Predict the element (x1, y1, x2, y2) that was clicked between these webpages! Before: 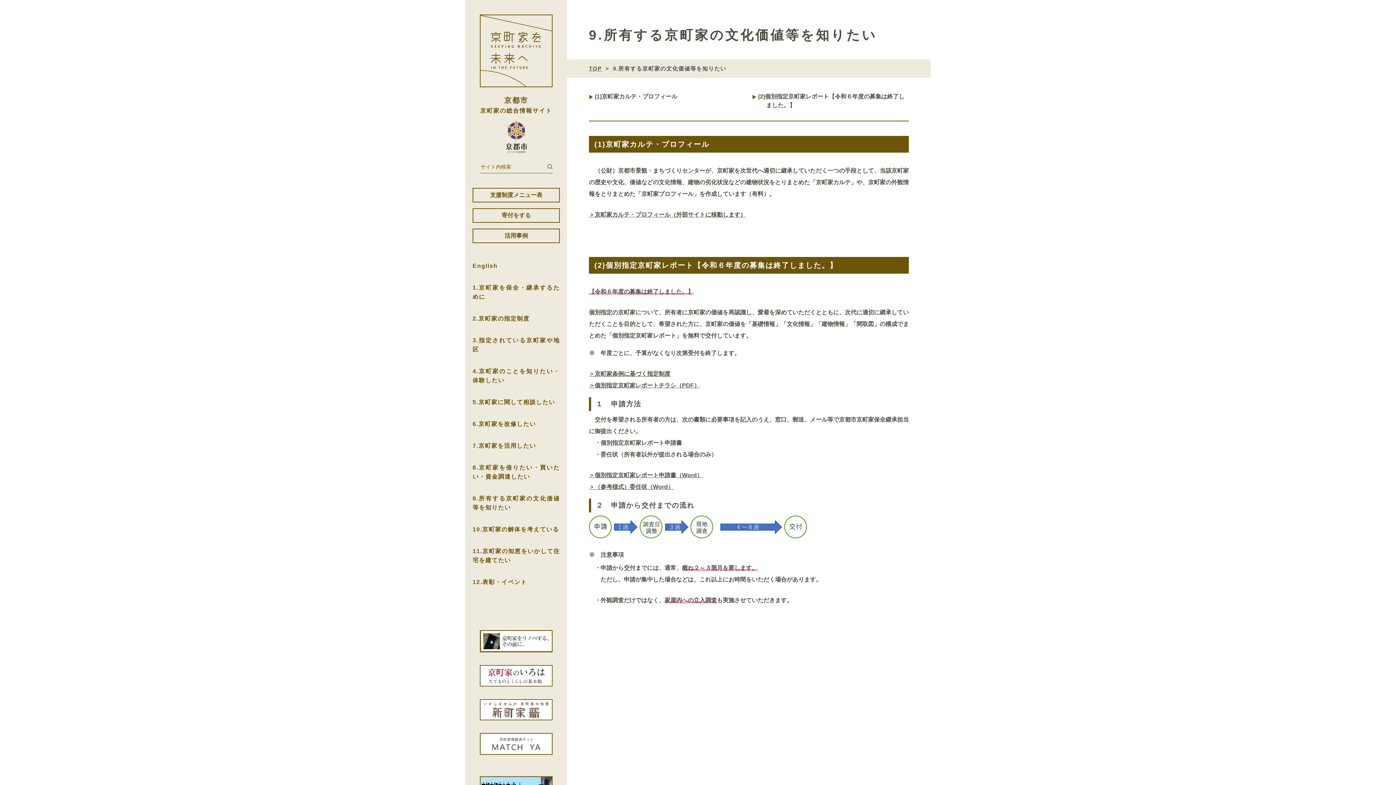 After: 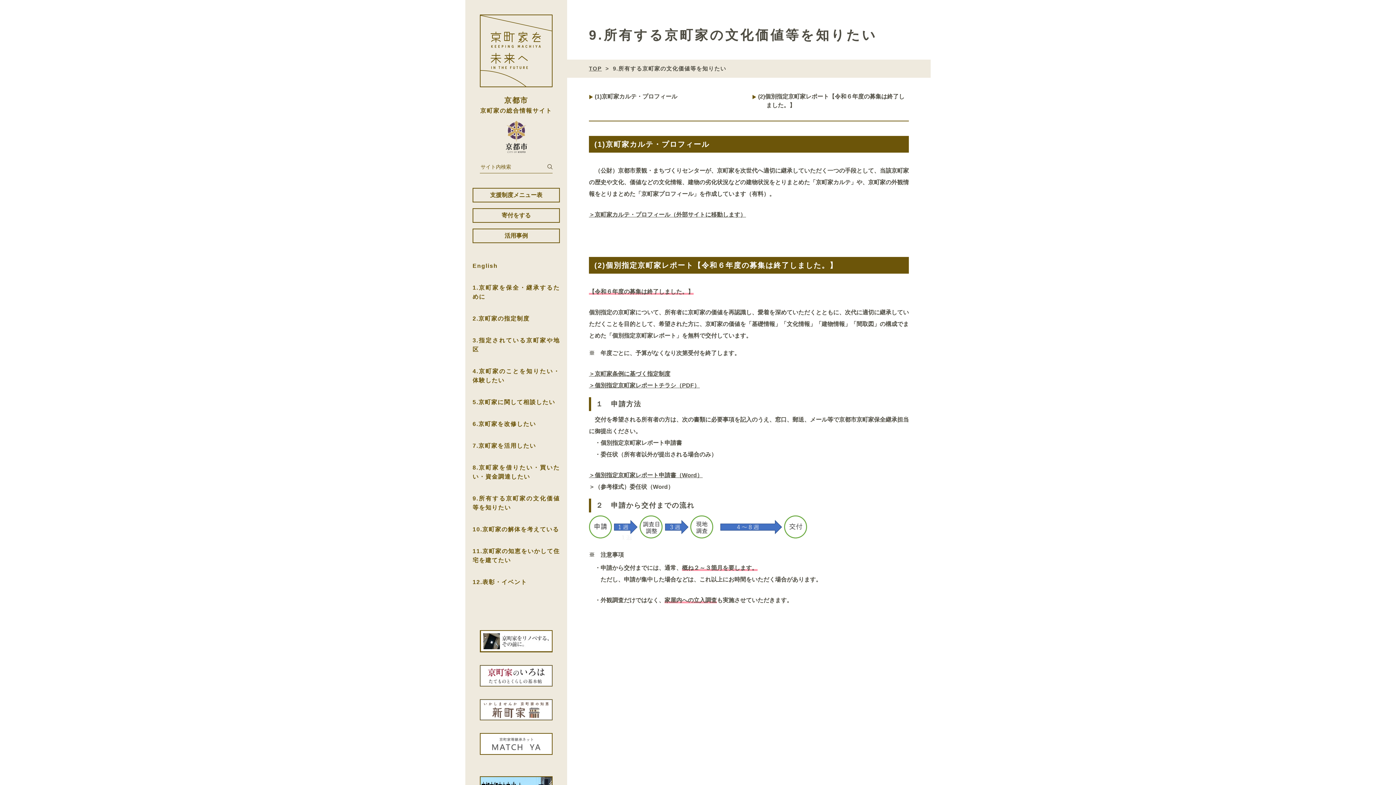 Action: label: ＞（参考様式）委任状（Word） bbox: (589, 484, 673, 490)